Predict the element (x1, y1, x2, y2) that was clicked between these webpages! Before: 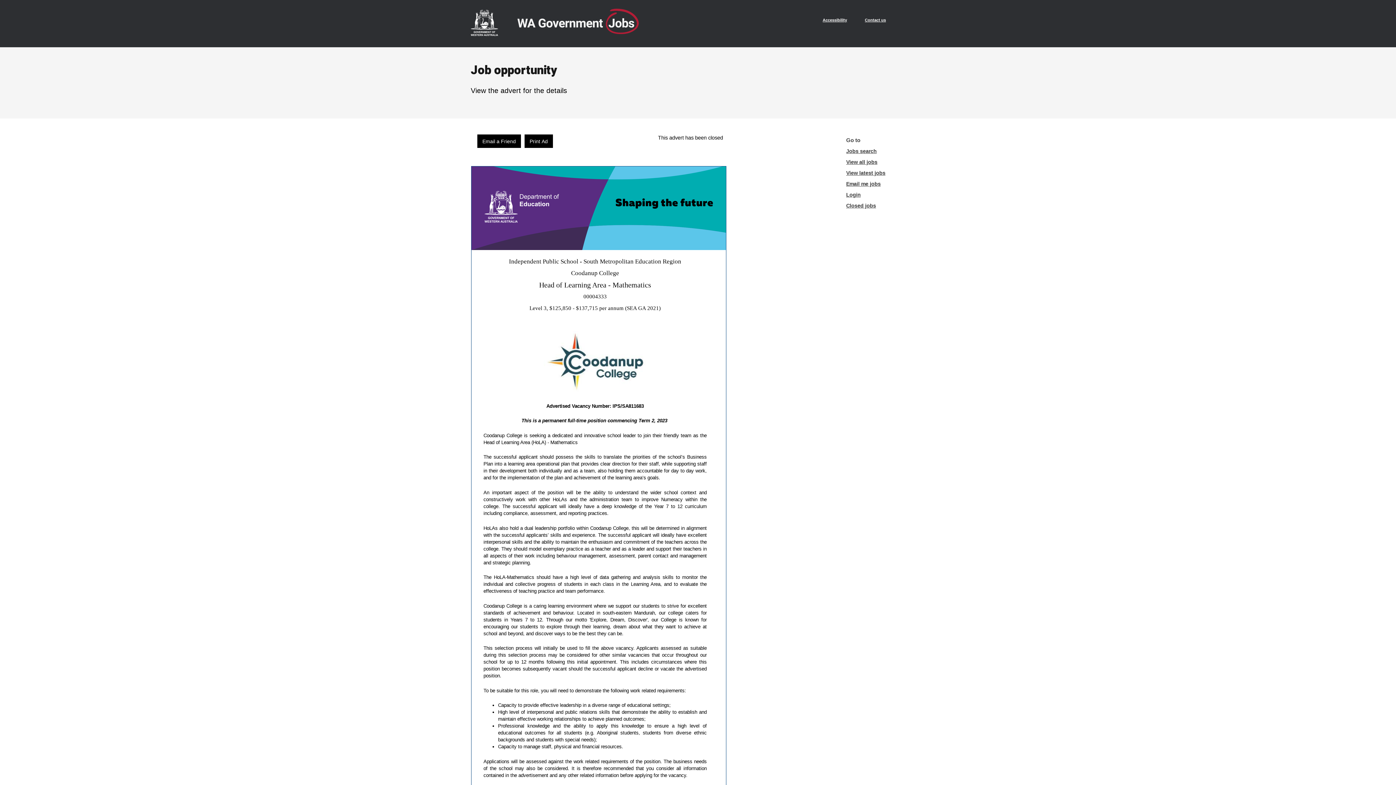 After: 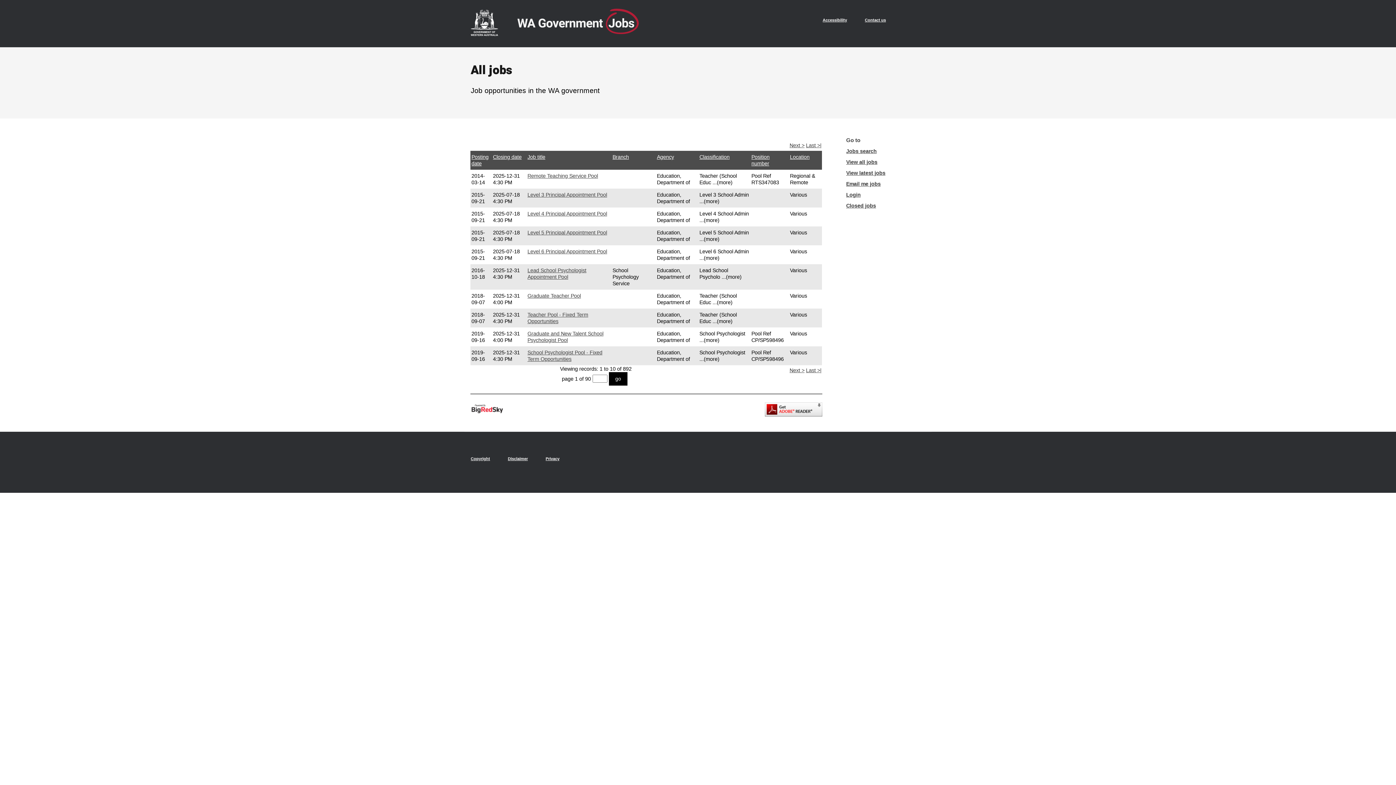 Action: label: View all jobs bbox: (846, 159, 877, 165)